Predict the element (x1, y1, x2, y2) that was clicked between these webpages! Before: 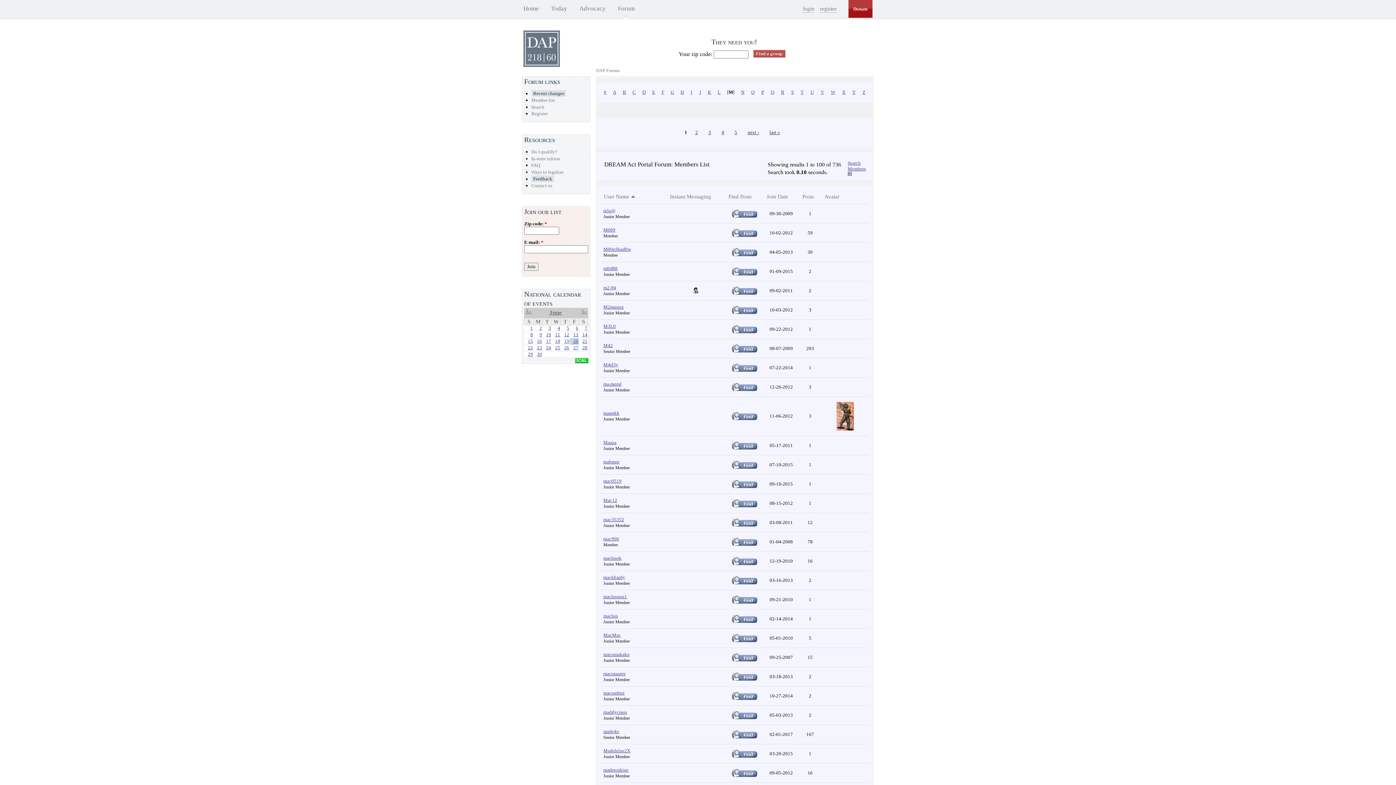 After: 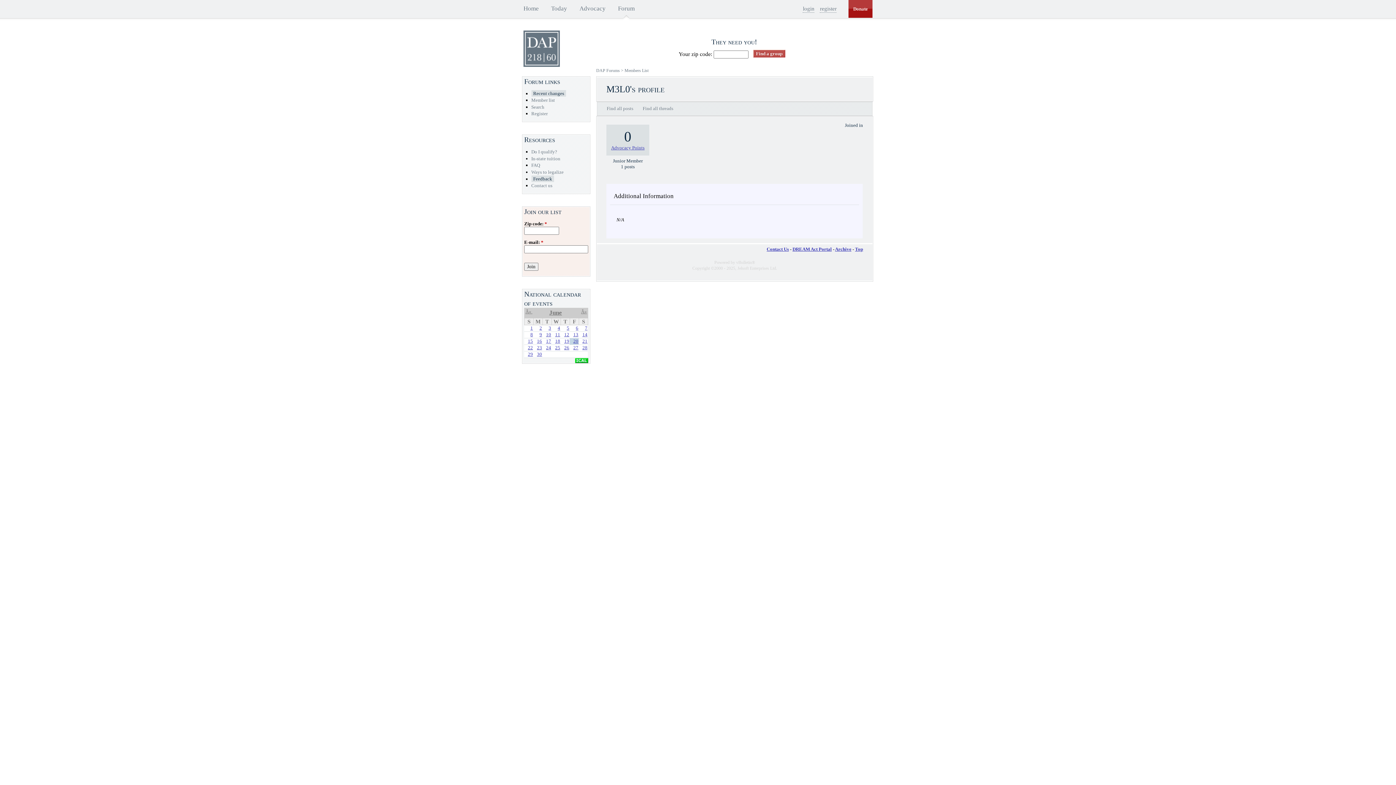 Action: label: M3L0 bbox: (603, 323, 615, 328)